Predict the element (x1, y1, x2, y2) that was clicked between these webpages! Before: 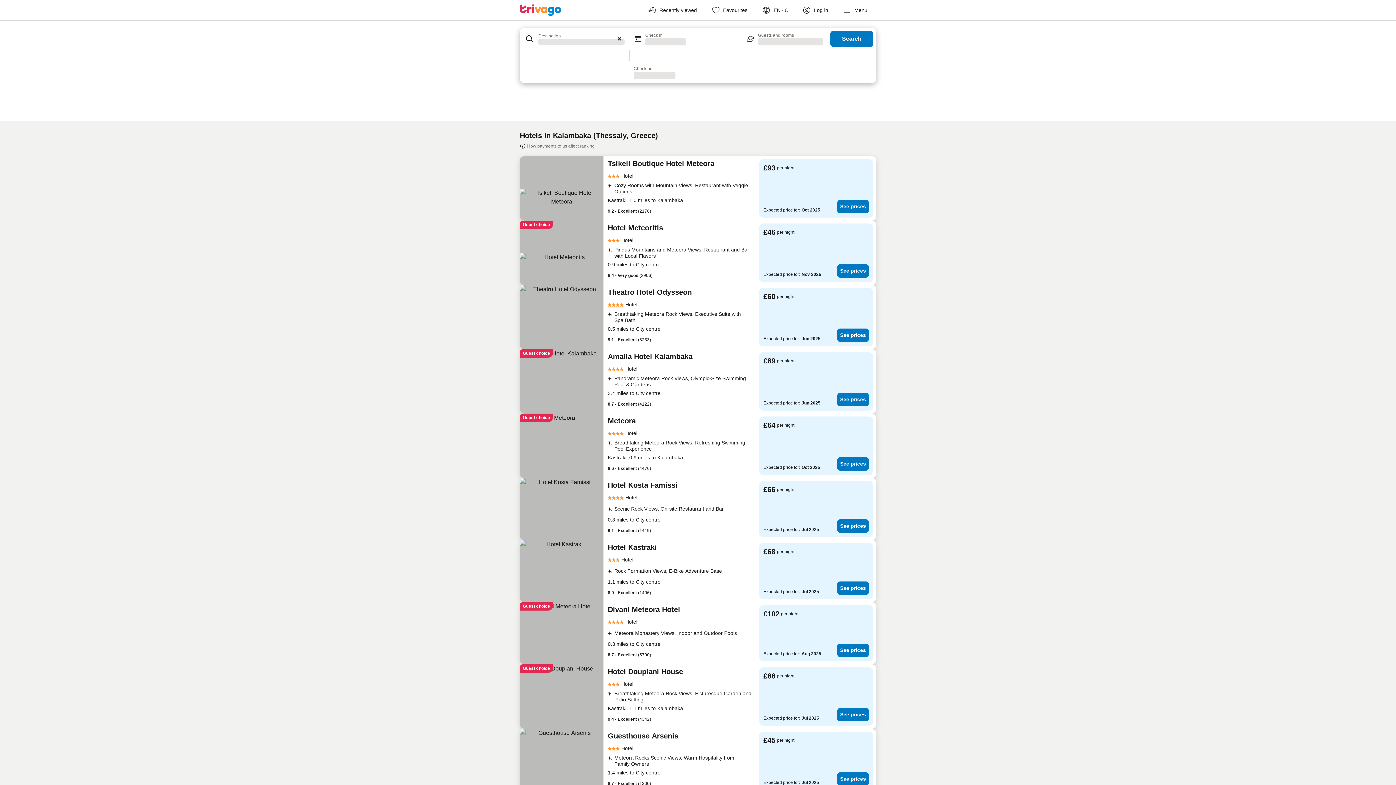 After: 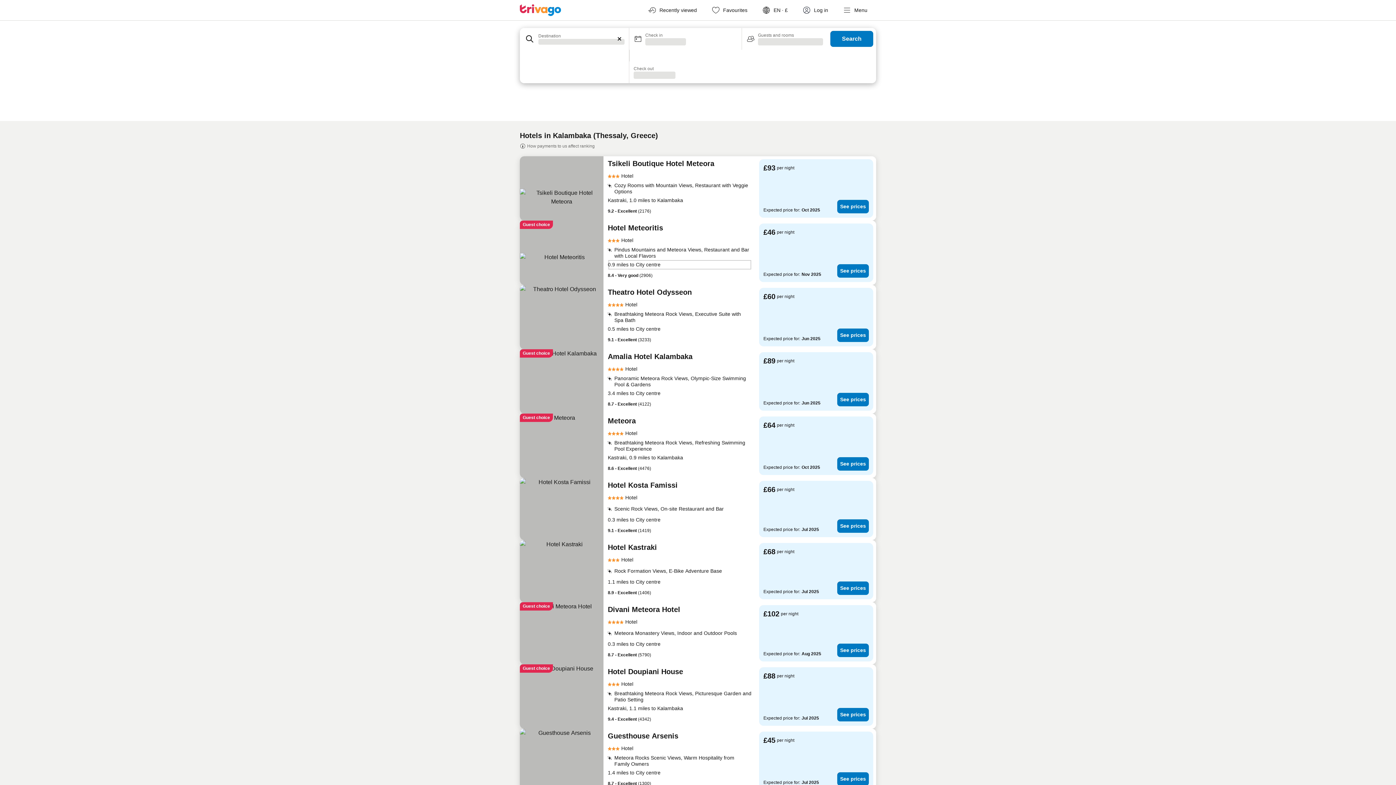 Action: label: 0.9 miles to City centre bbox: (608, 259, 752, 270)